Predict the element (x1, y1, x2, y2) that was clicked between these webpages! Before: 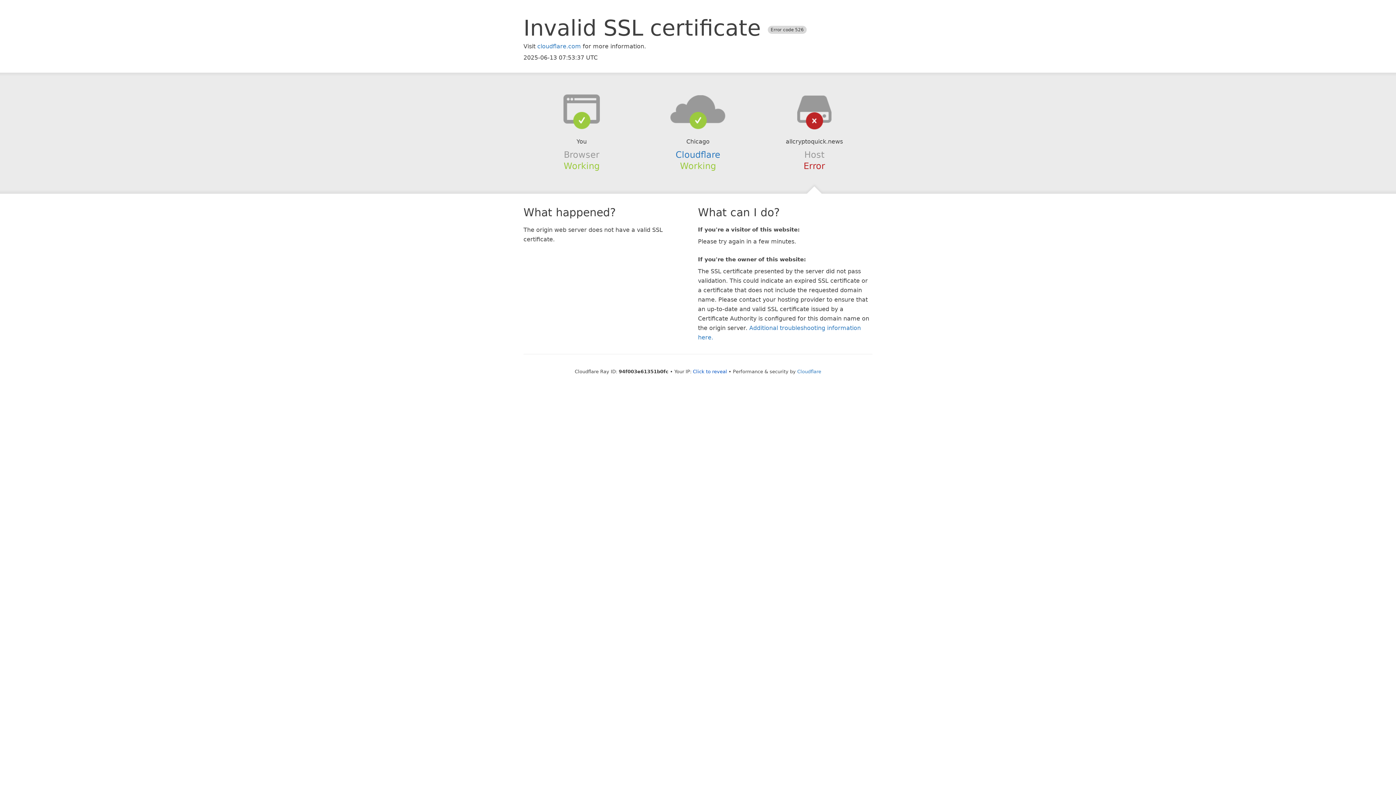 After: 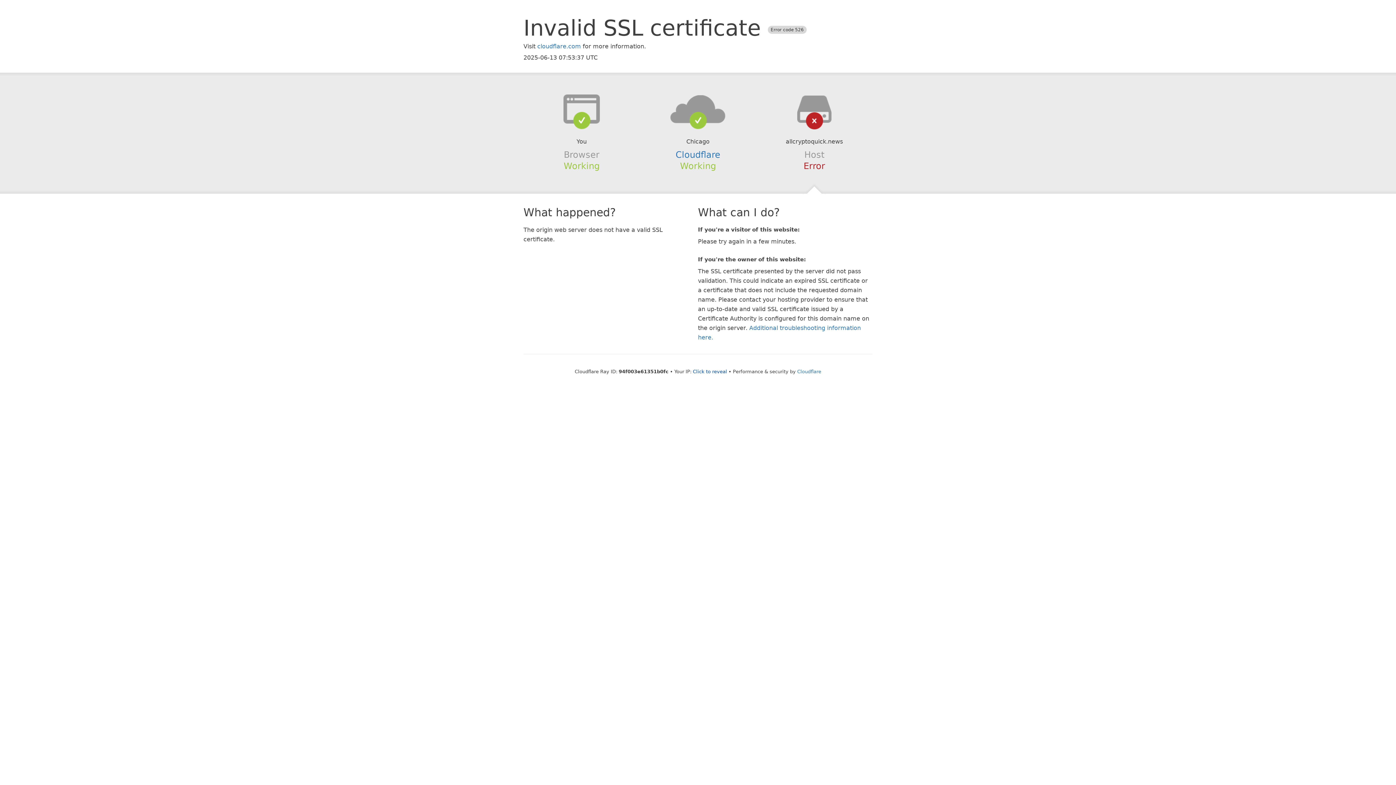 Action: bbox: (639, 94, 756, 123)